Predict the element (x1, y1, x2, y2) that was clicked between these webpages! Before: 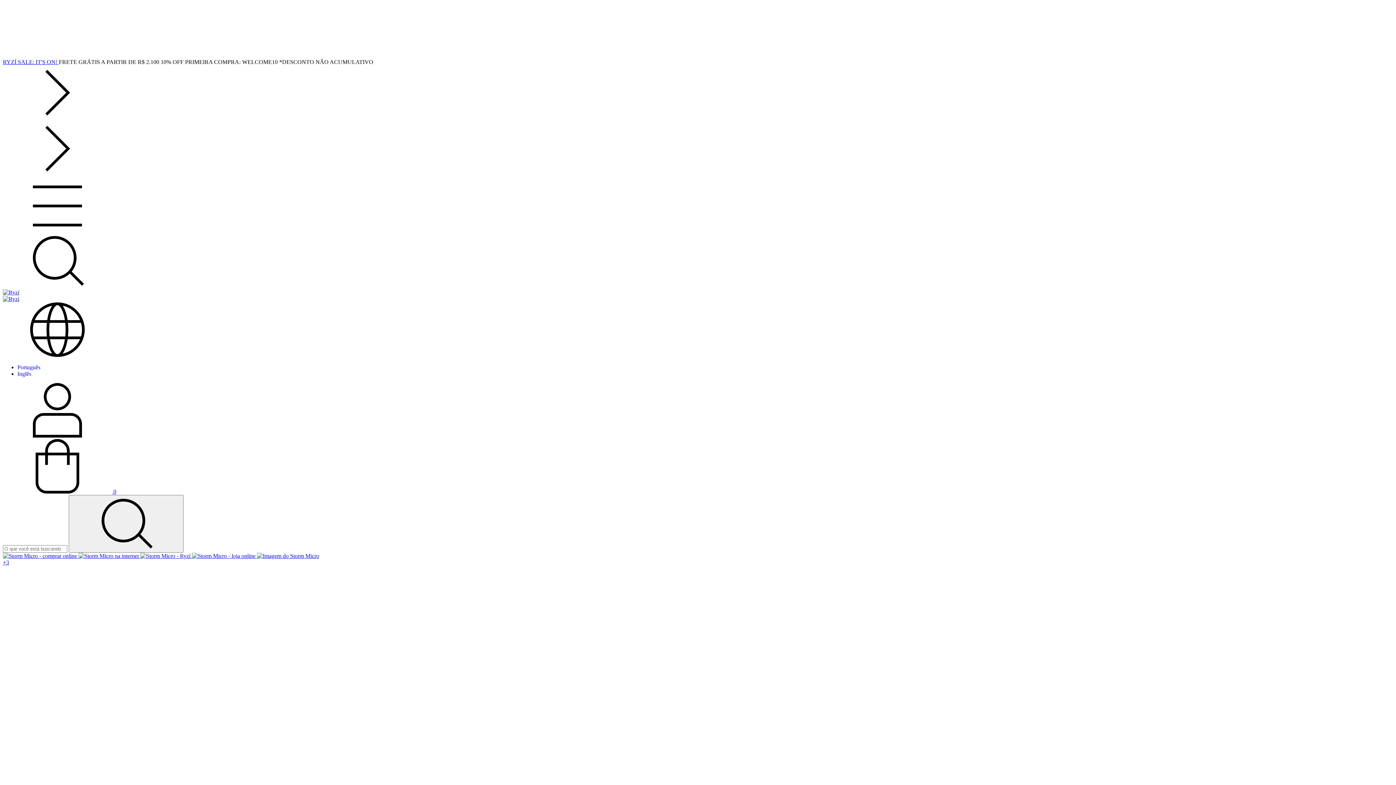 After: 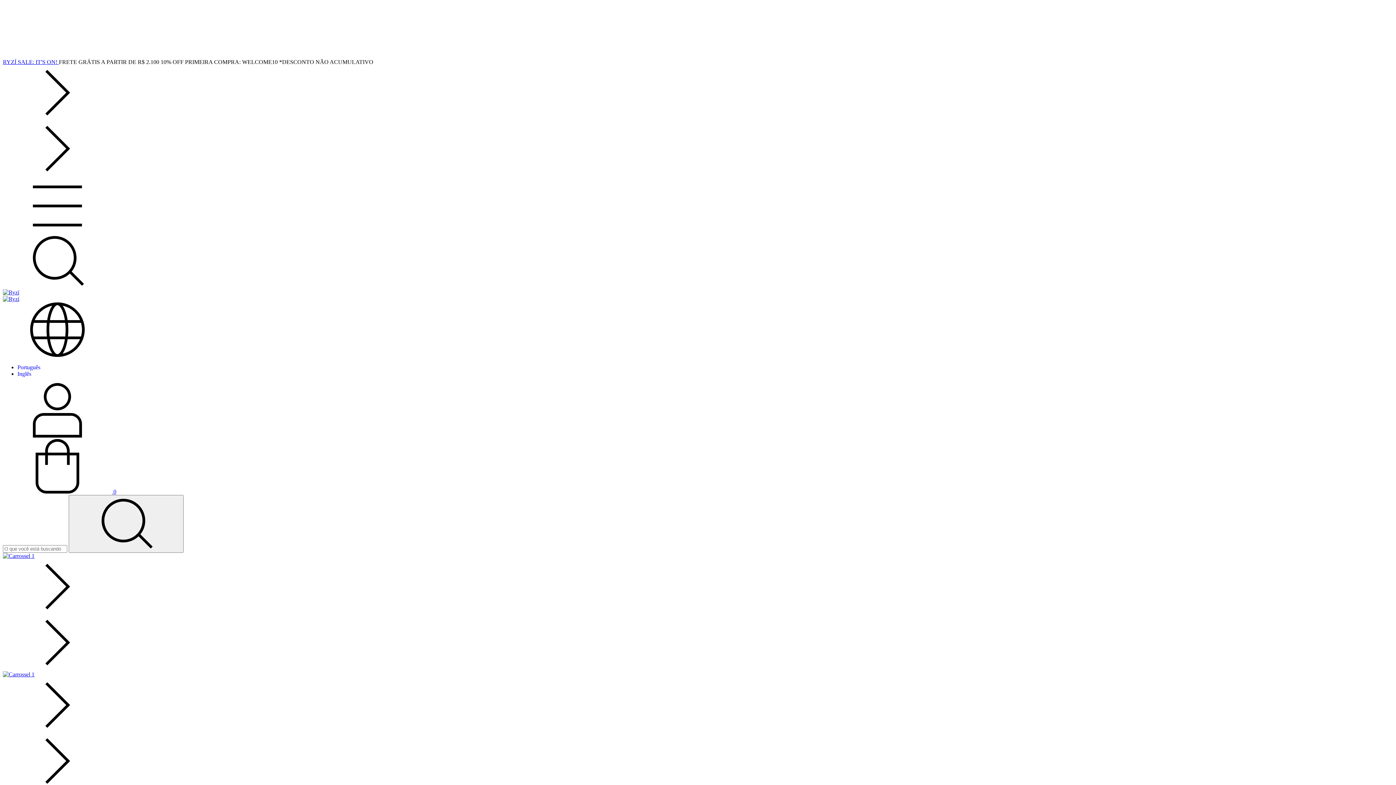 Action: bbox: (2, 289, 19, 295)